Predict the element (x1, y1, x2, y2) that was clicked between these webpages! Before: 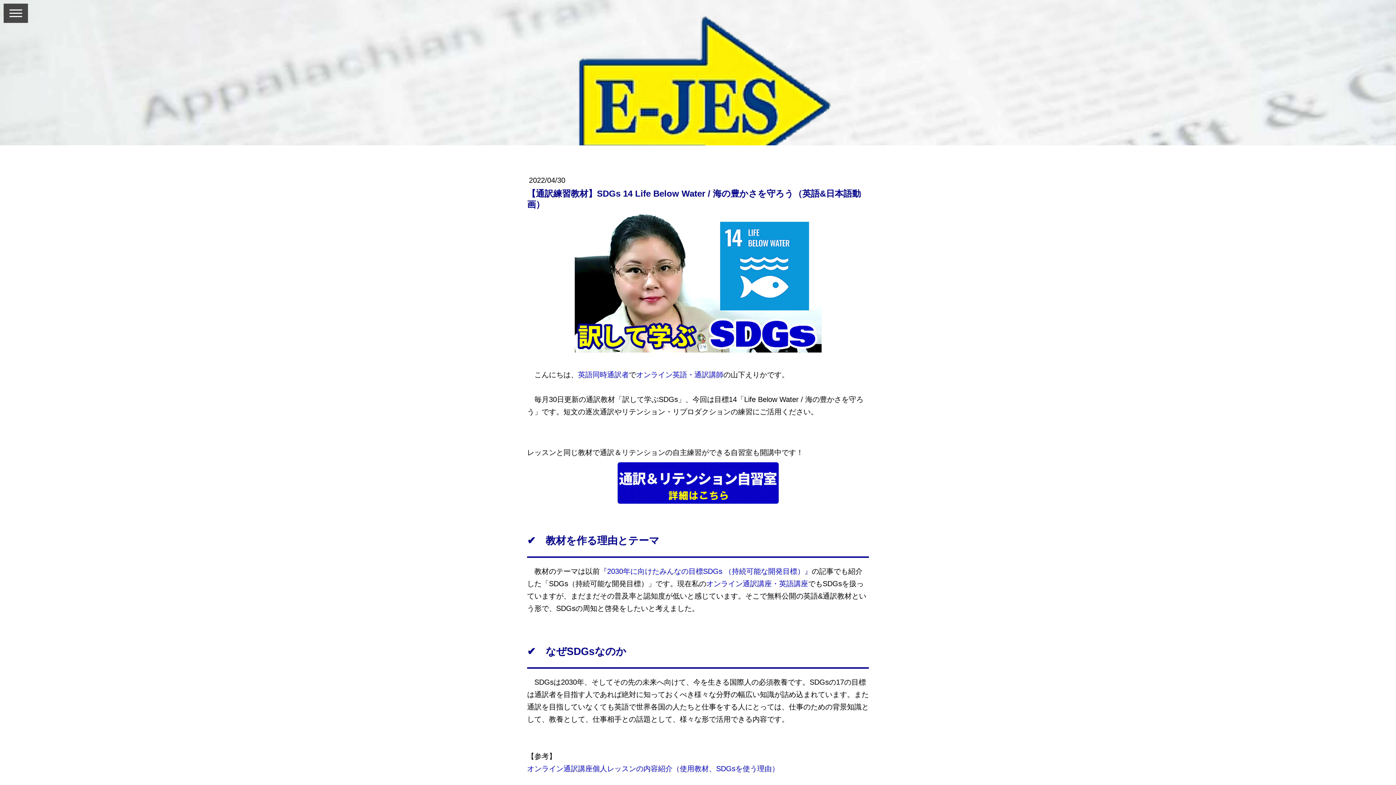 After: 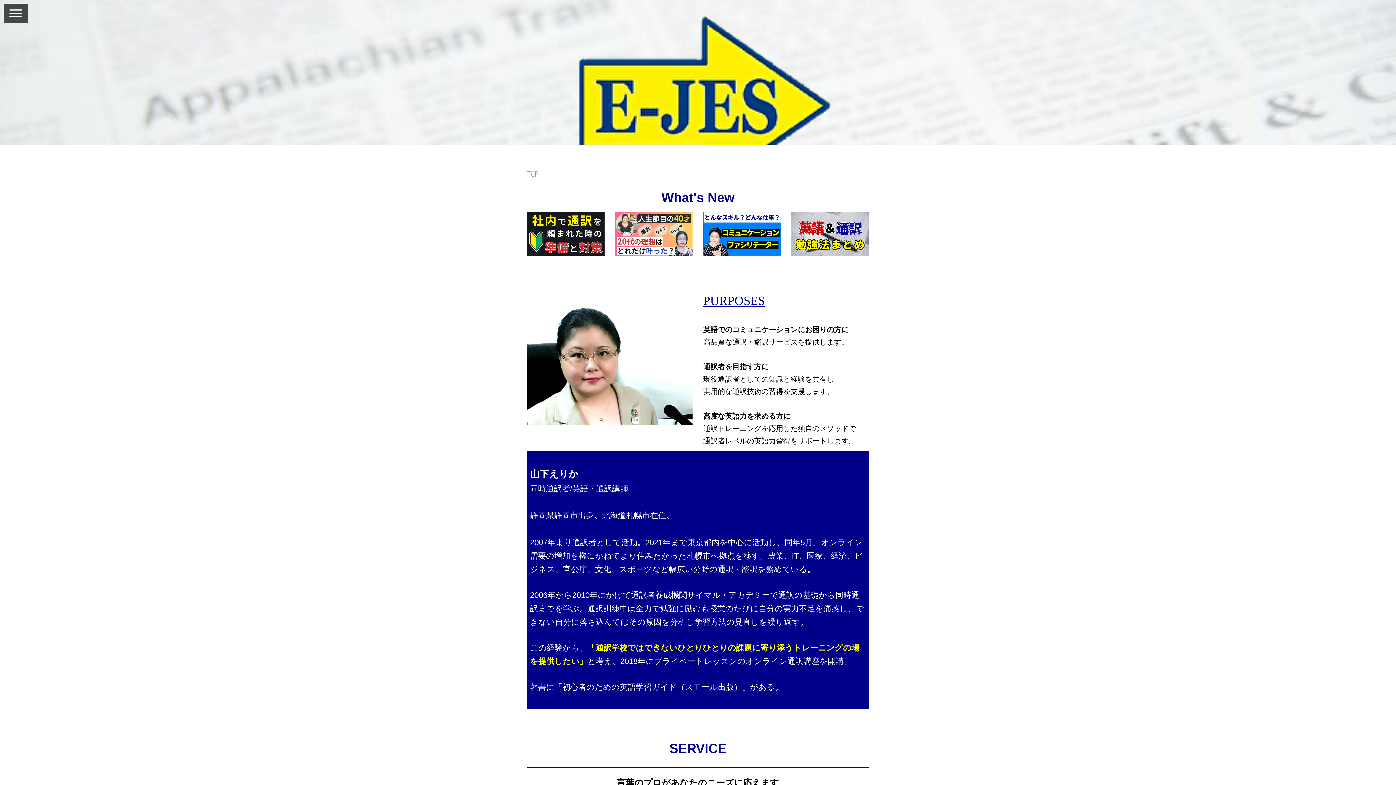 Action: bbox: (527, 20, 748, 111) label: Erika's
Japanese-English
Services